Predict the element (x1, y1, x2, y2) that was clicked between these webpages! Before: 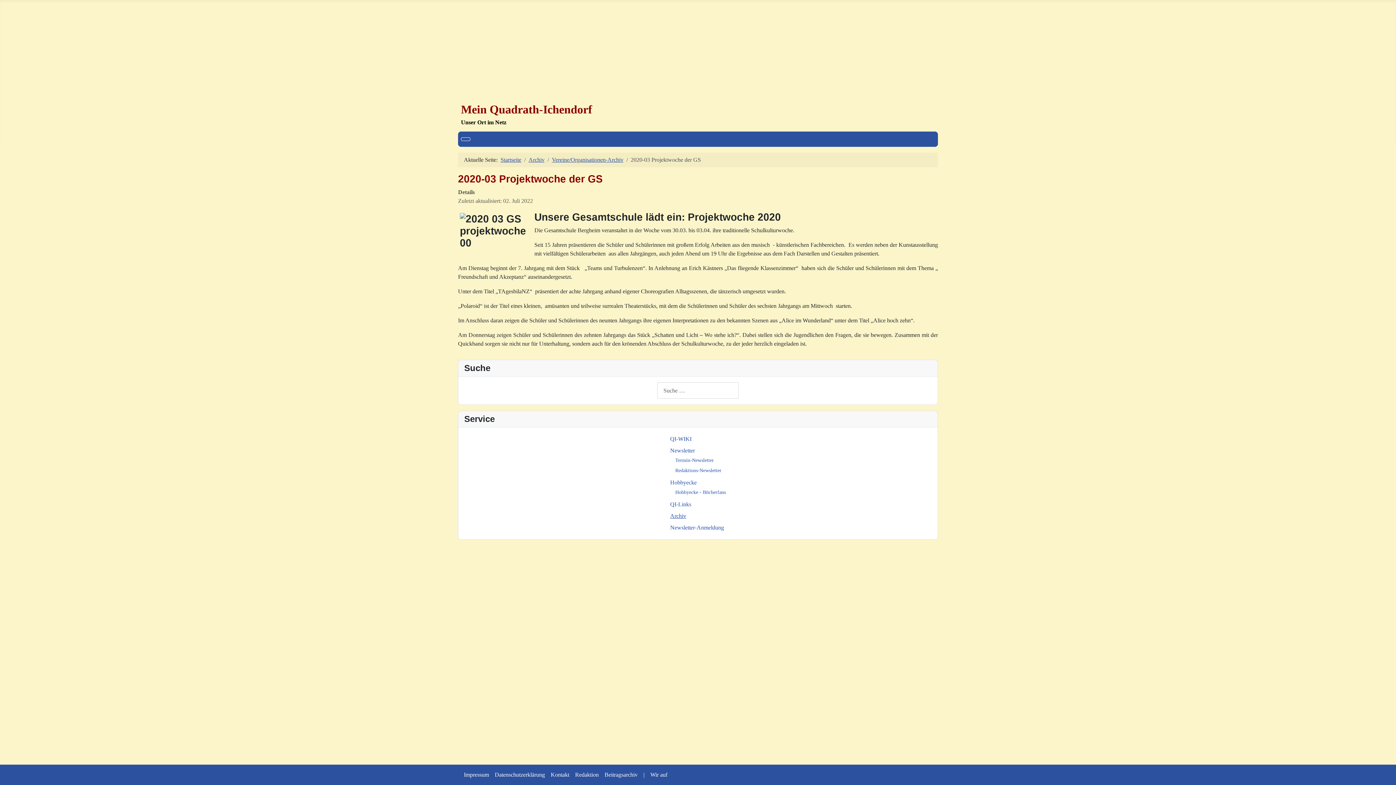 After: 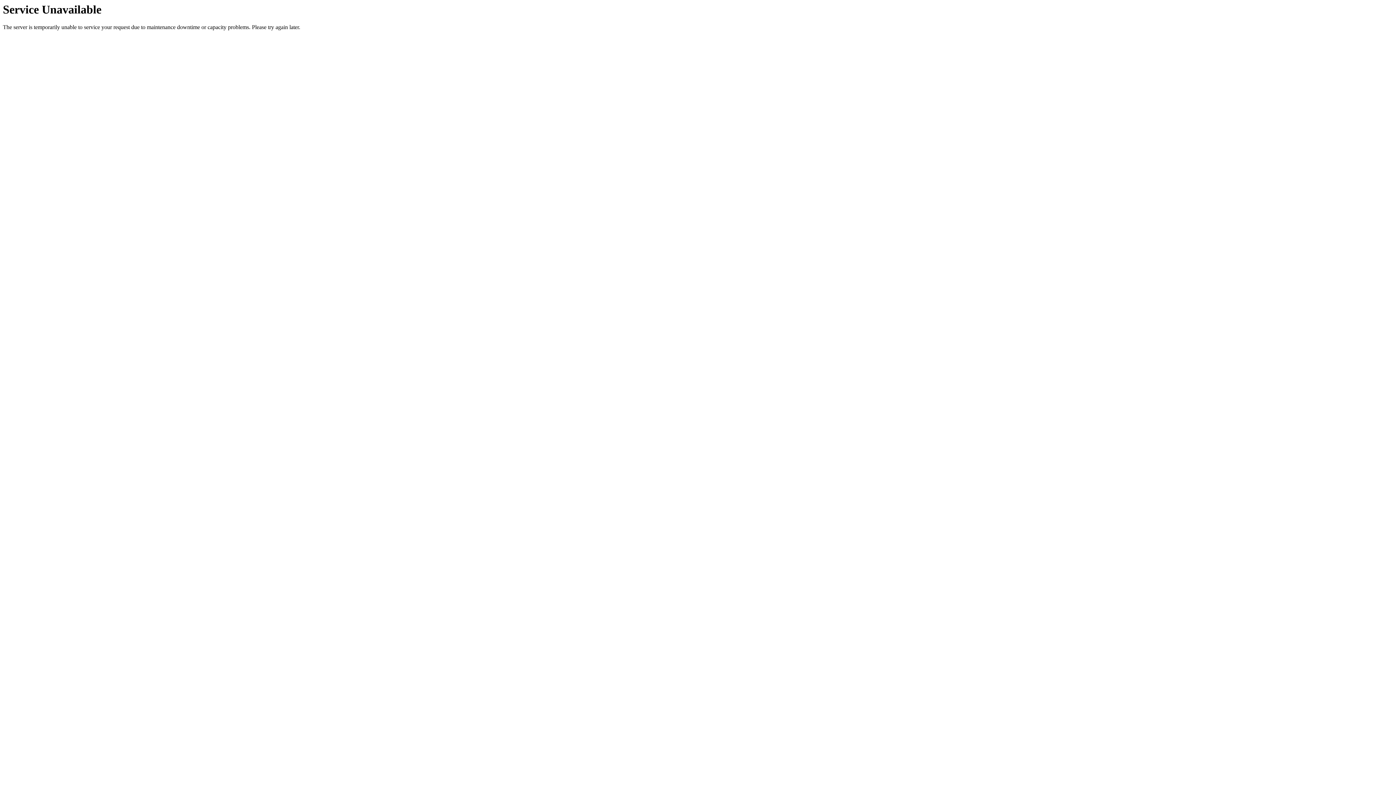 Action: label: Hobbyecke - Bücherfans bbox: (675, 489, 726, 495)